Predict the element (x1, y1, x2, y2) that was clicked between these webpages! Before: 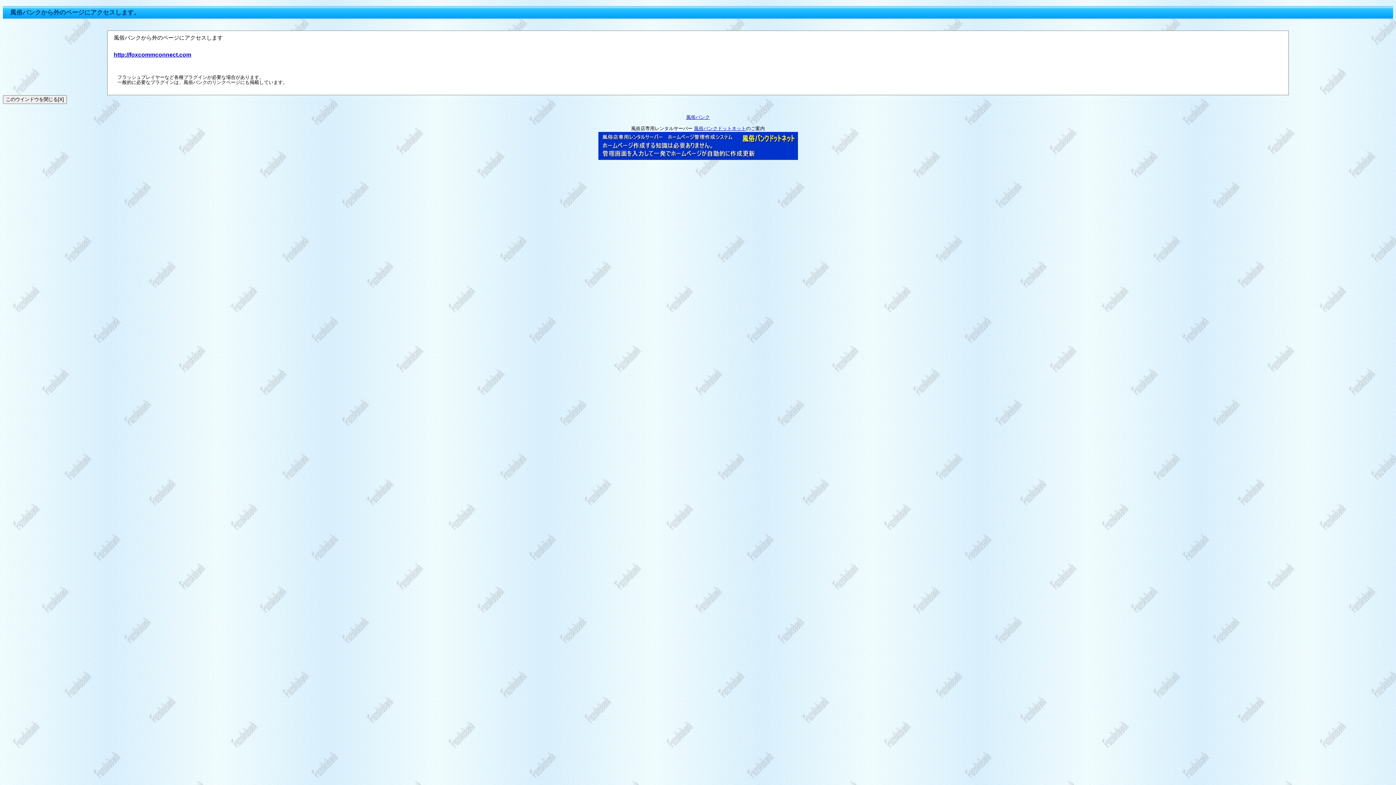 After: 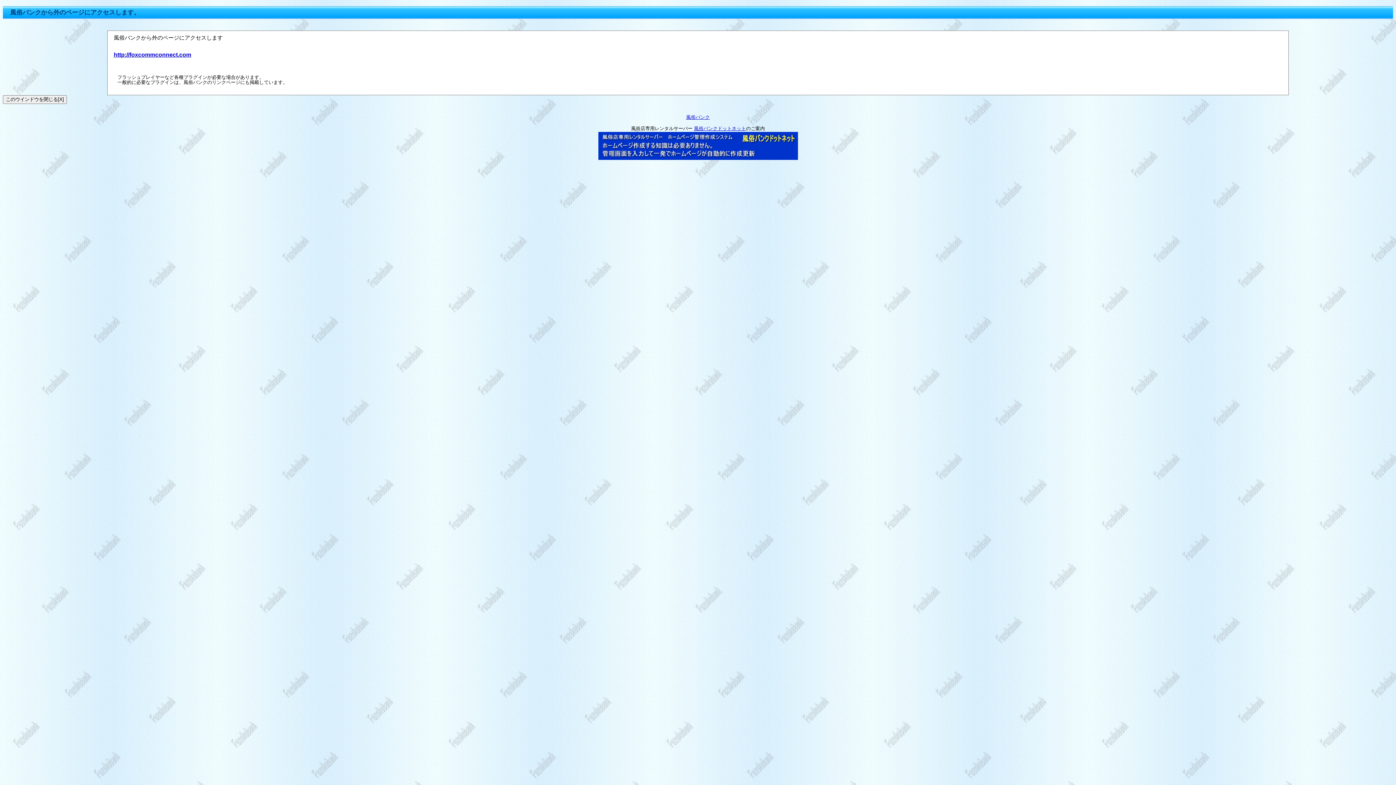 Action: bbox: (598, 155, 798, 161)